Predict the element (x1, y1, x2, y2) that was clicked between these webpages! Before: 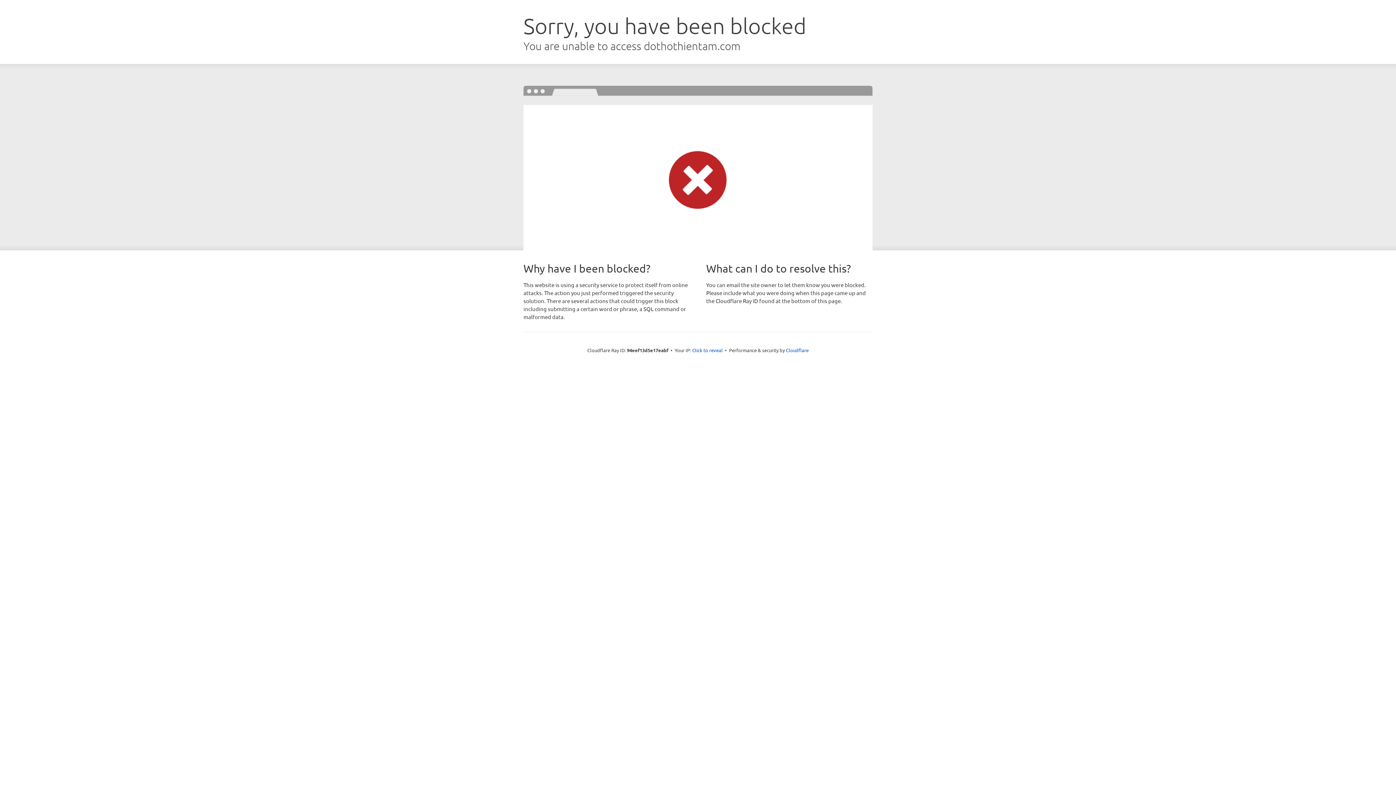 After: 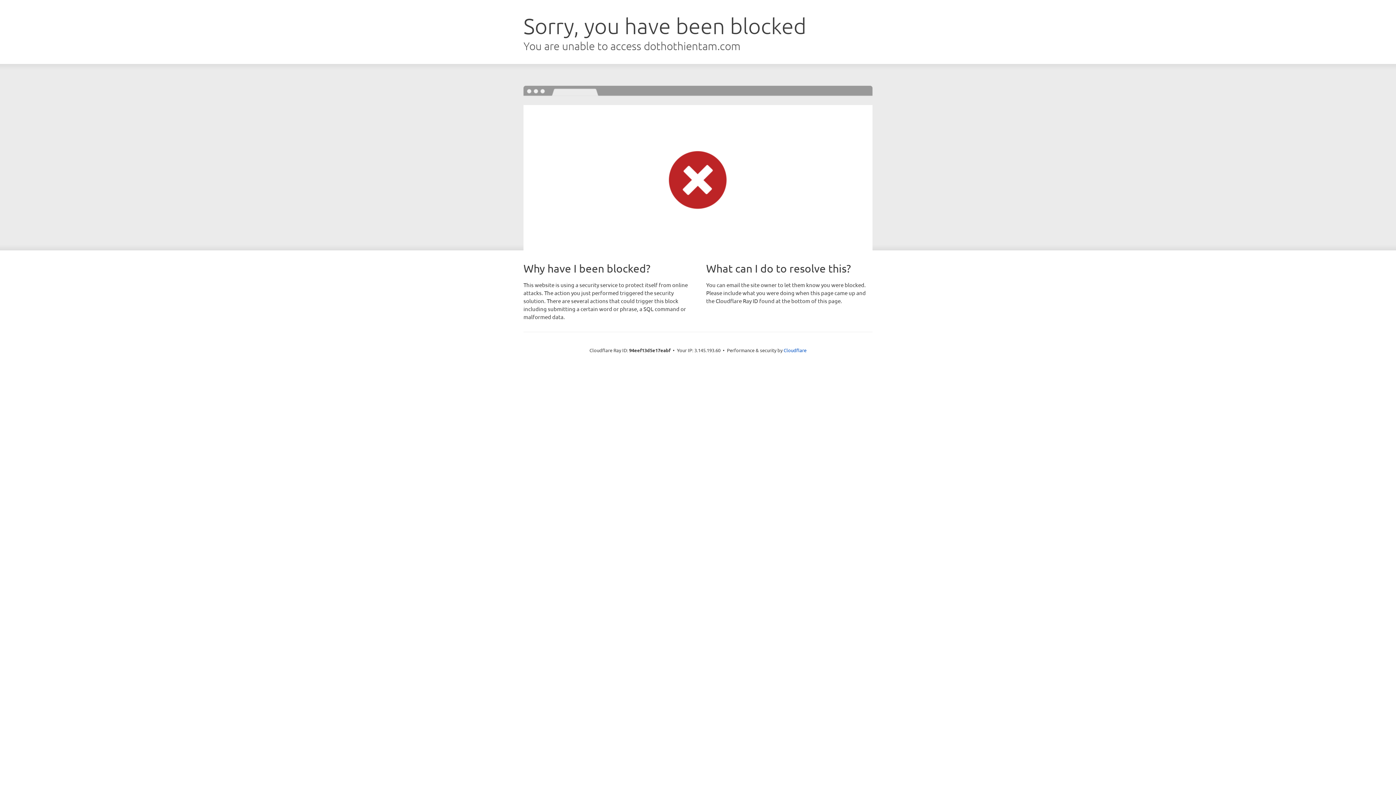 Action: label: Click to reveal bbox: (692, 346, 722, 353)